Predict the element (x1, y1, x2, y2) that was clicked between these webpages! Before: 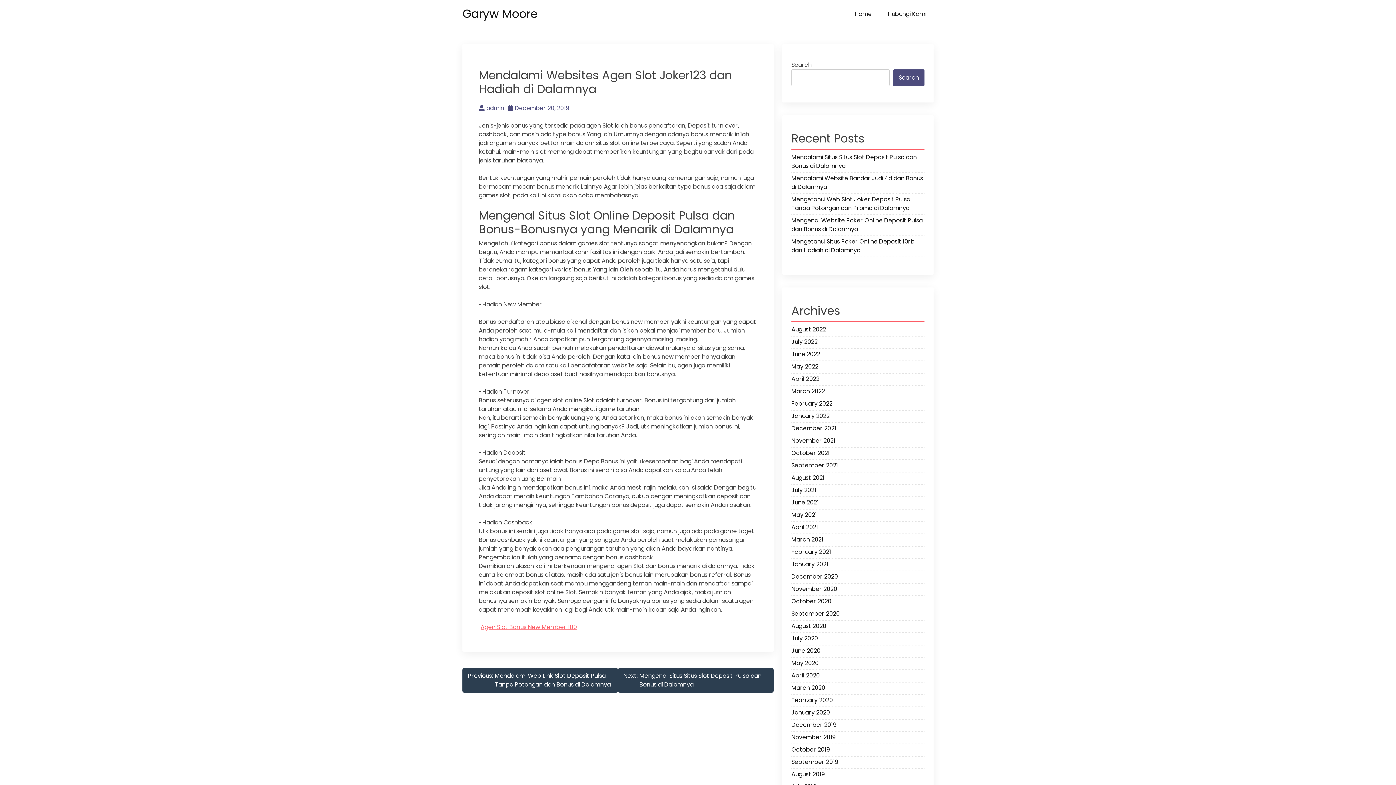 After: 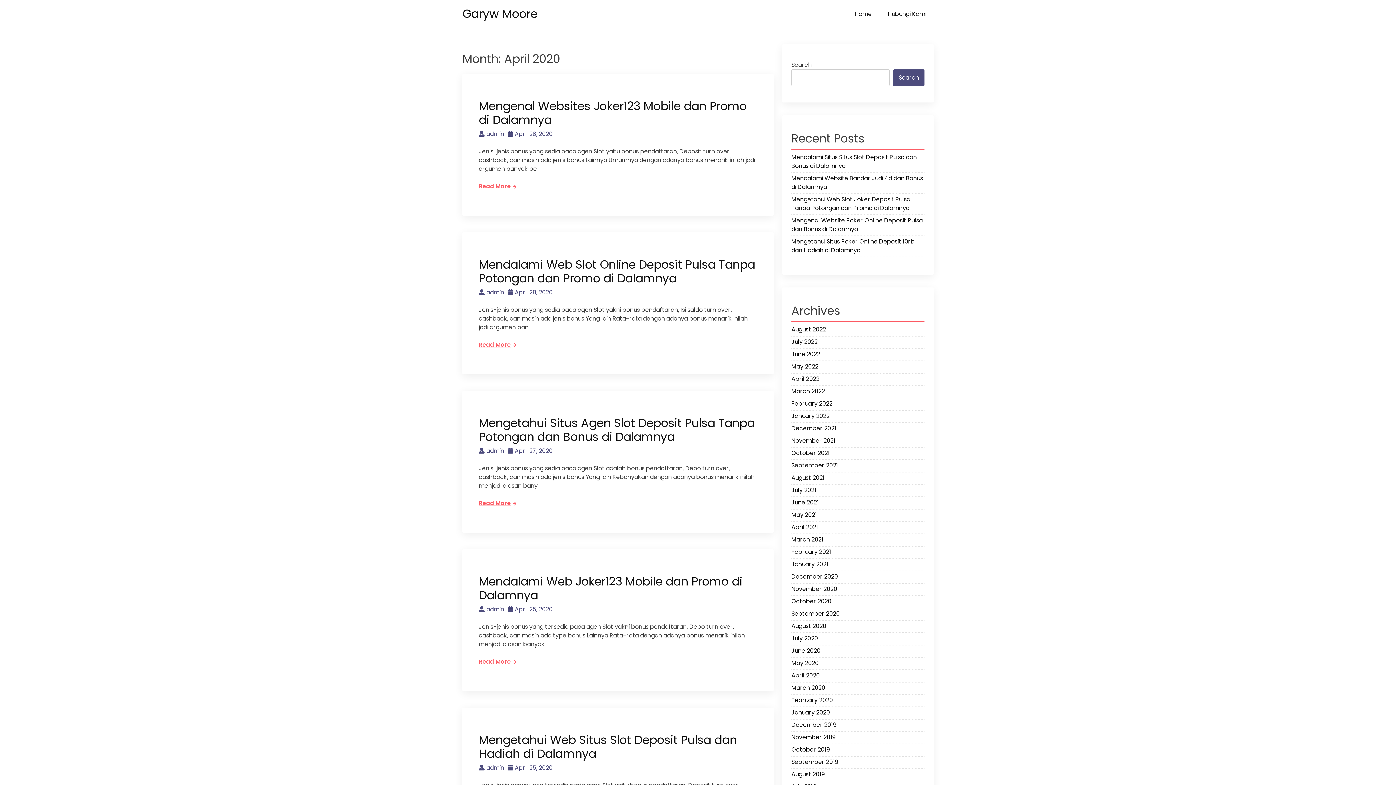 Action: bbox: (791, 671, 924, 682) label: April 2020